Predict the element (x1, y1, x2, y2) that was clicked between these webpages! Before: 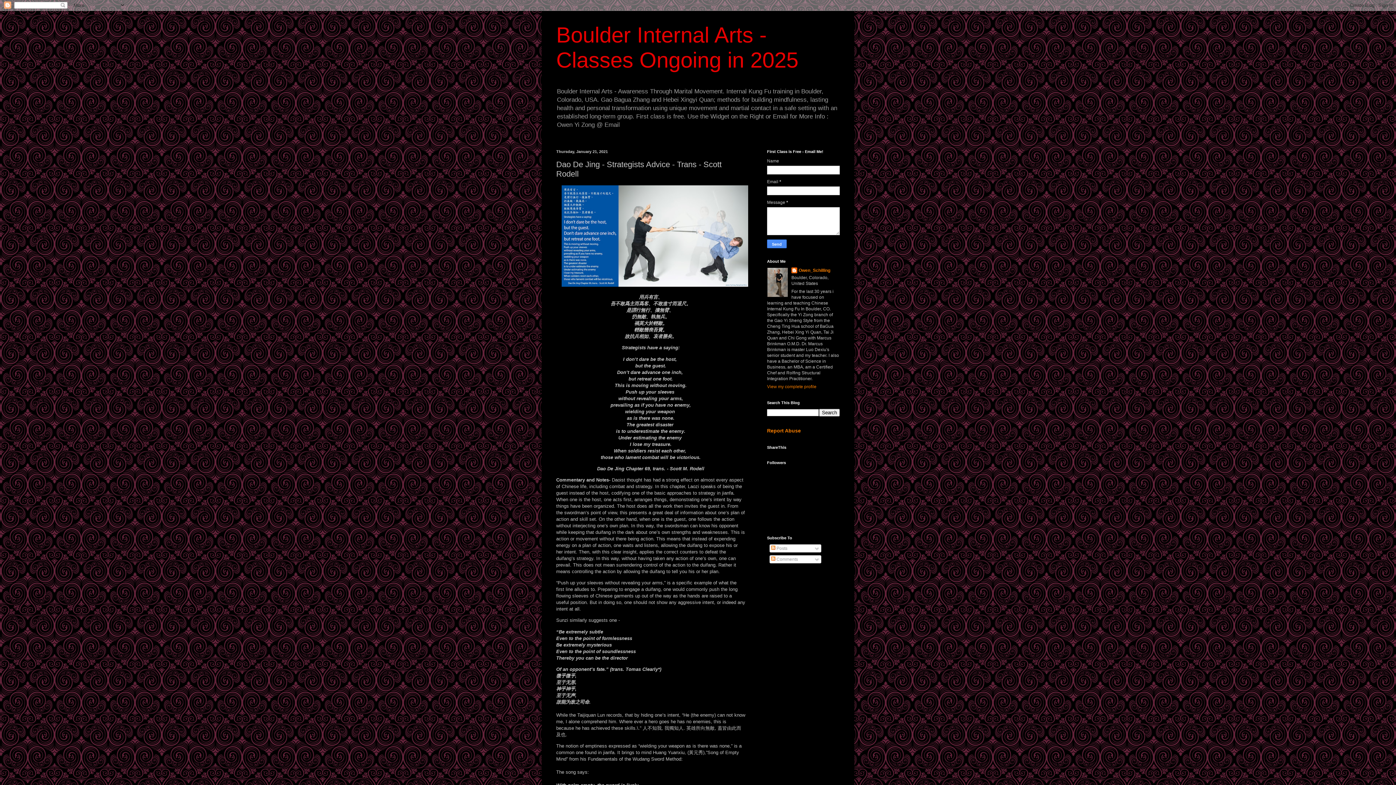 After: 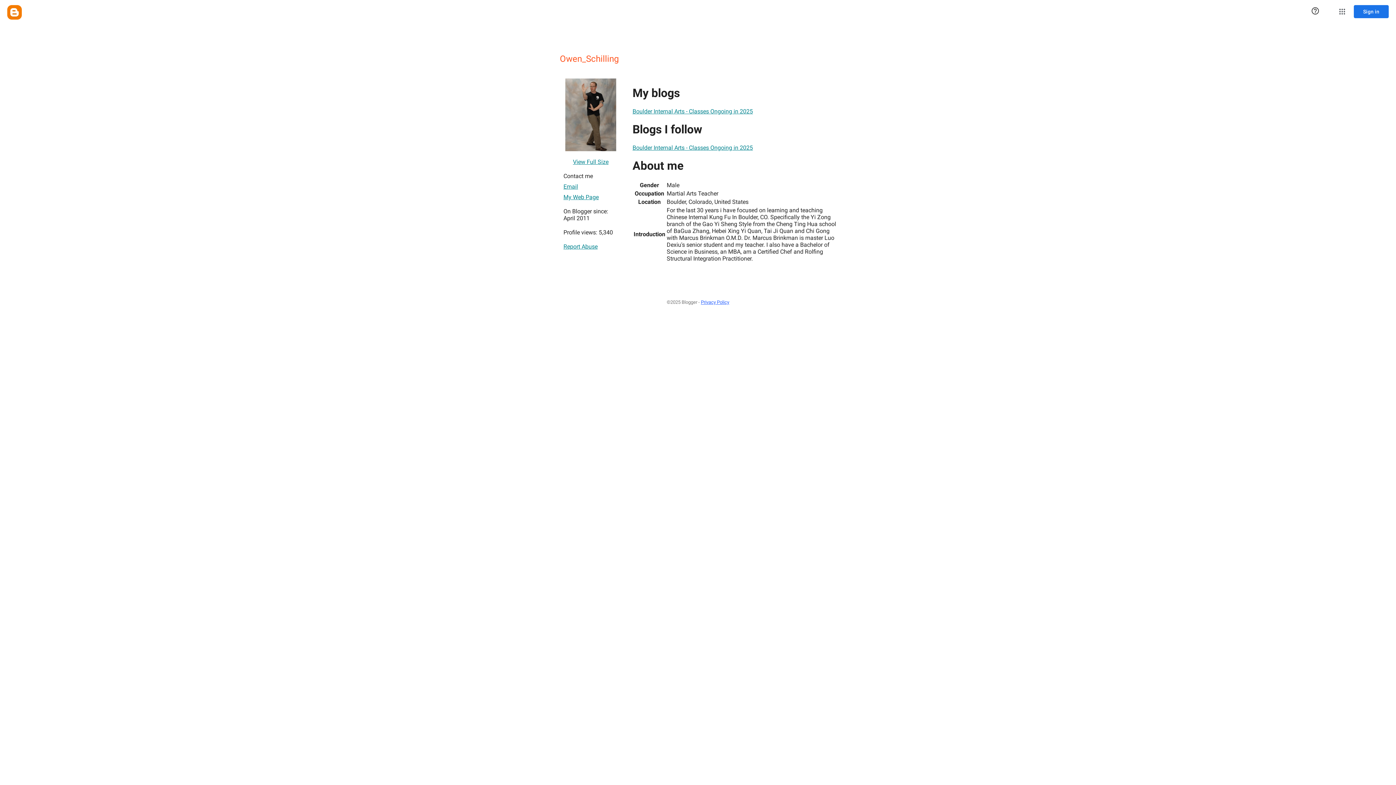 Action: label: Owen_Schilling bbox: (791, 267, 830, 275)